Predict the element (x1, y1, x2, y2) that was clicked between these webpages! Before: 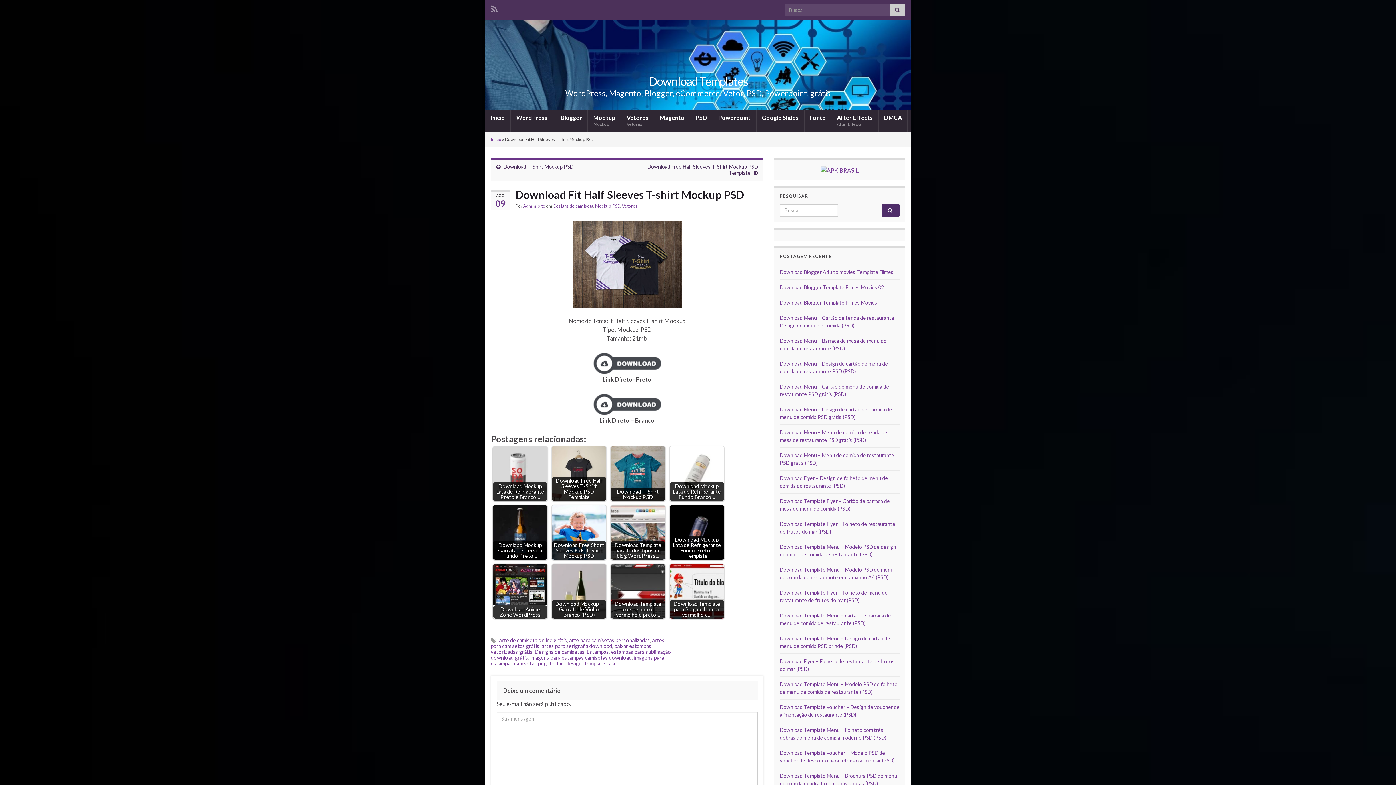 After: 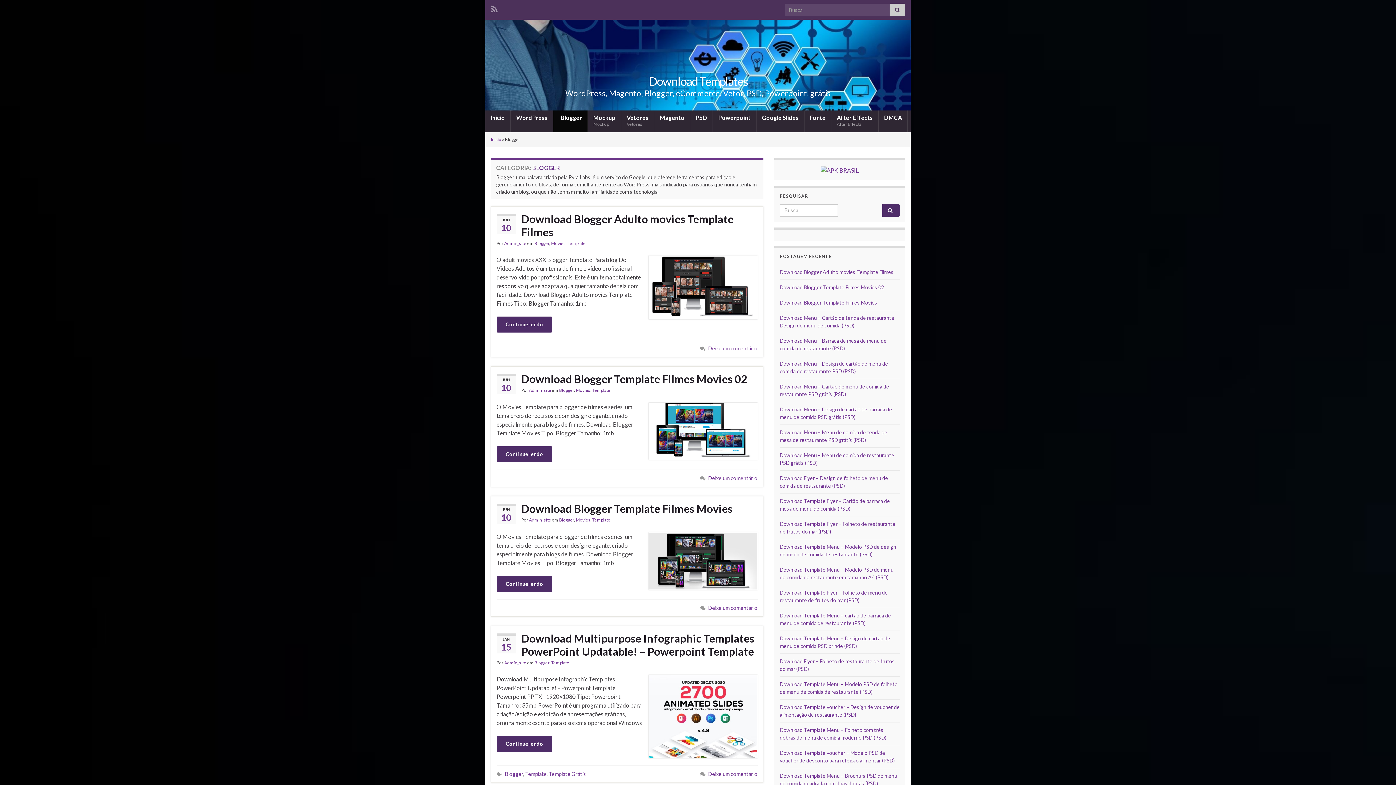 Action: label:  Blogger bbox: (553, 110, 587, 132)